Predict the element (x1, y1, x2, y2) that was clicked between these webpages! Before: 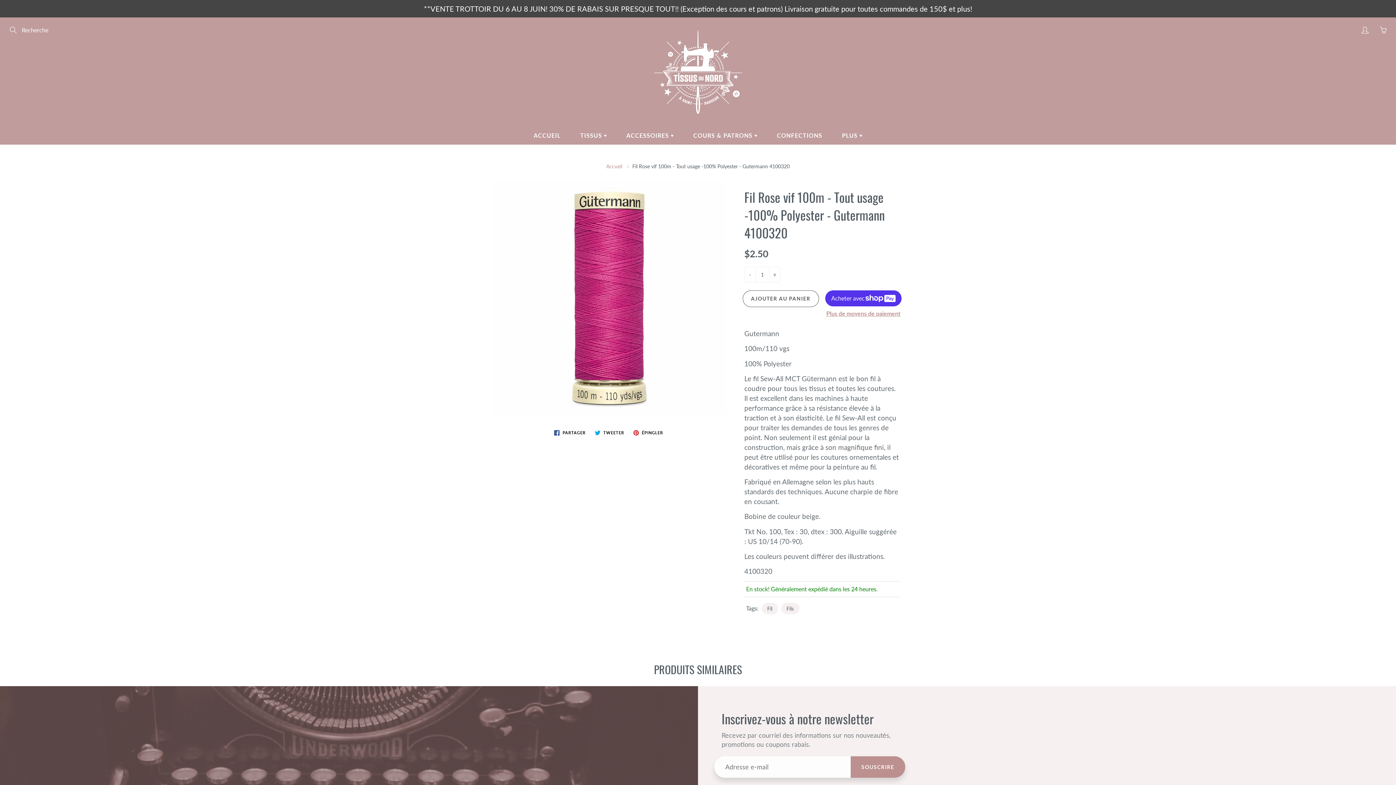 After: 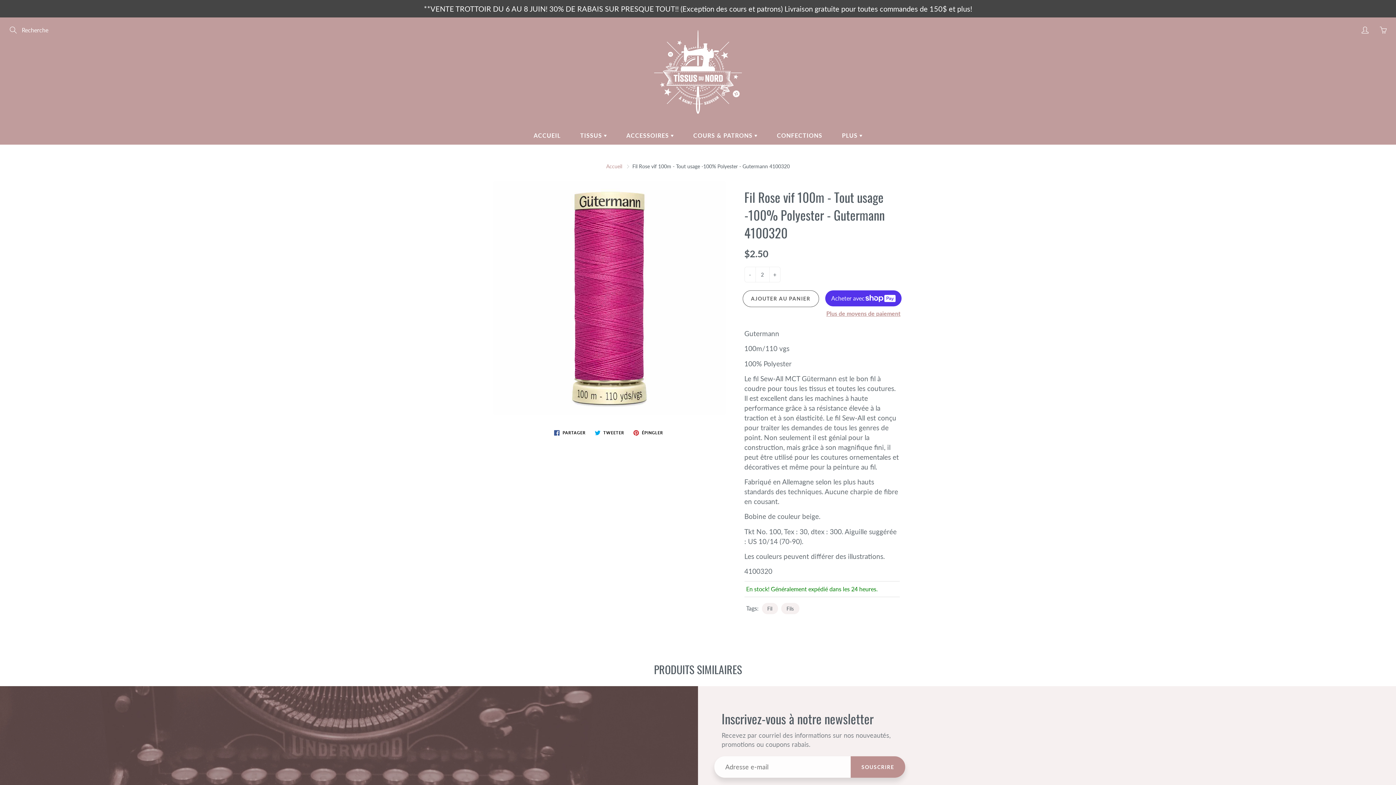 Action: label: + bbox: (769, 267, 780, 282)